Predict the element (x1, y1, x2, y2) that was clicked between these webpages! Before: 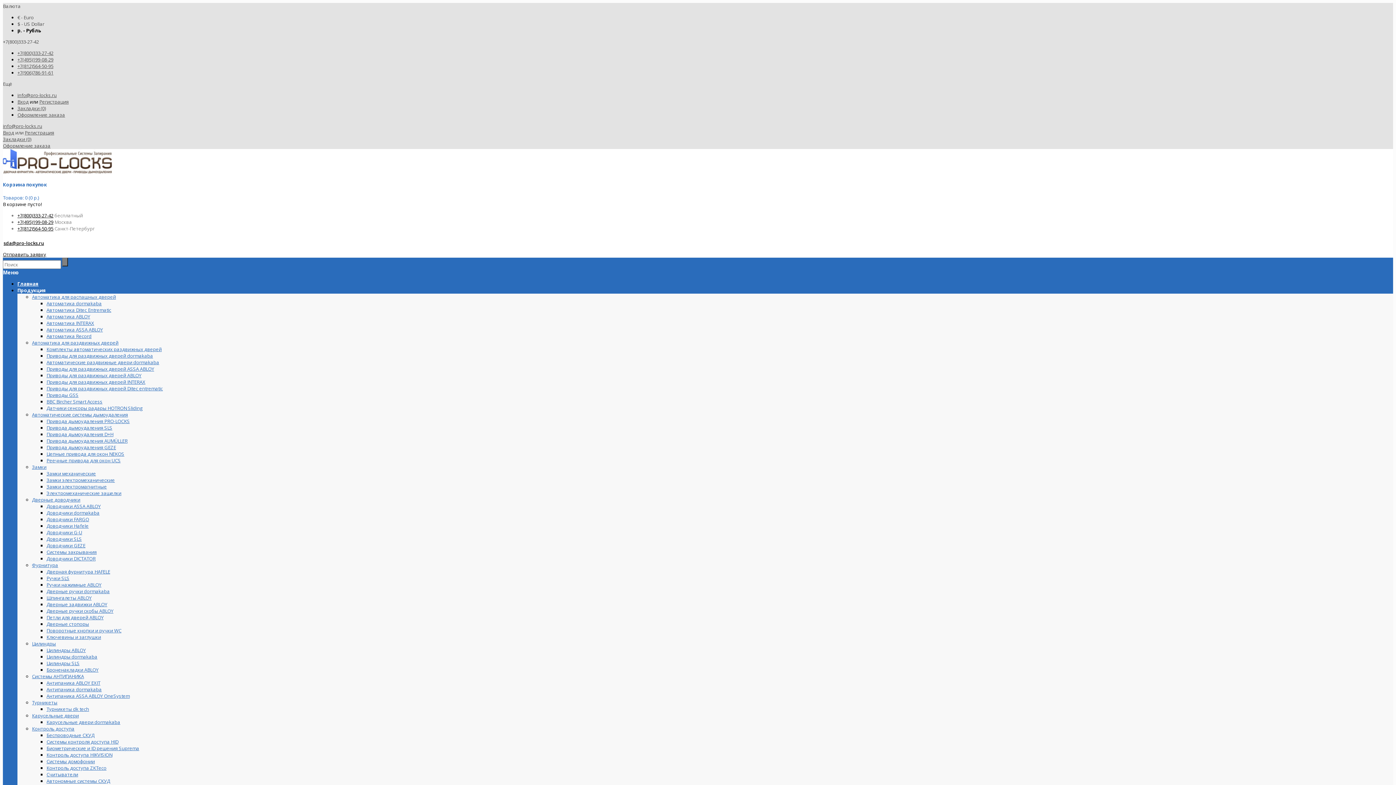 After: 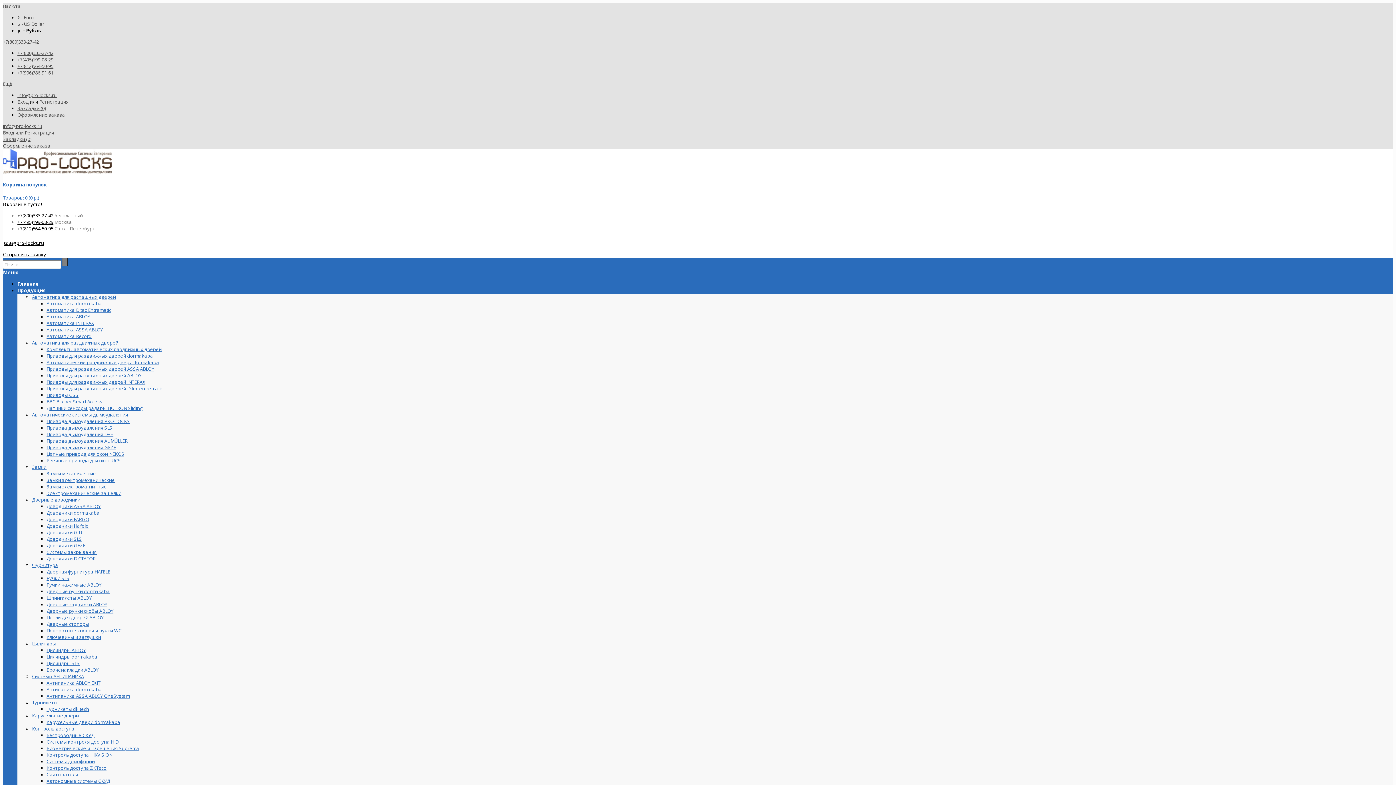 Action: bbox: (32, 673, 84, 679) label: Системы АНТИПАНИКА